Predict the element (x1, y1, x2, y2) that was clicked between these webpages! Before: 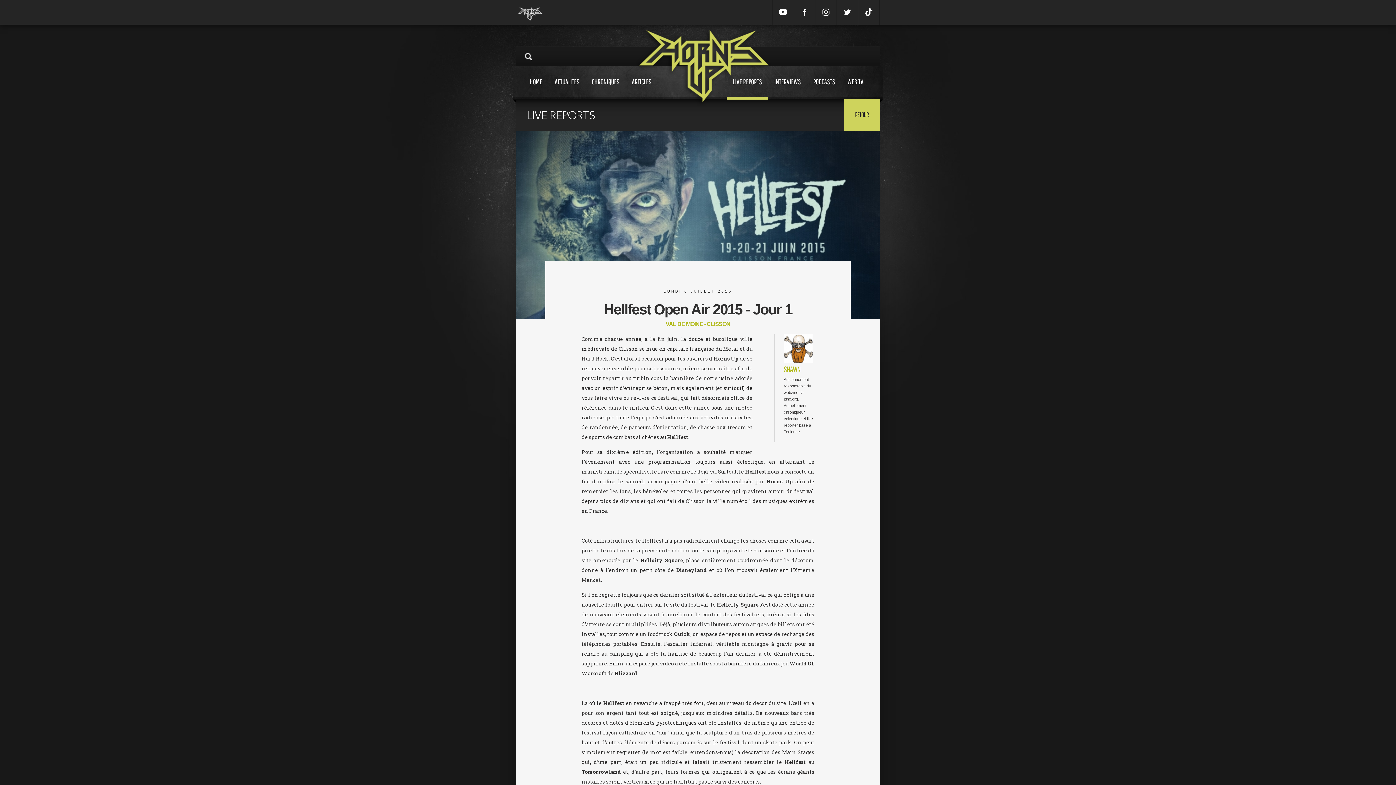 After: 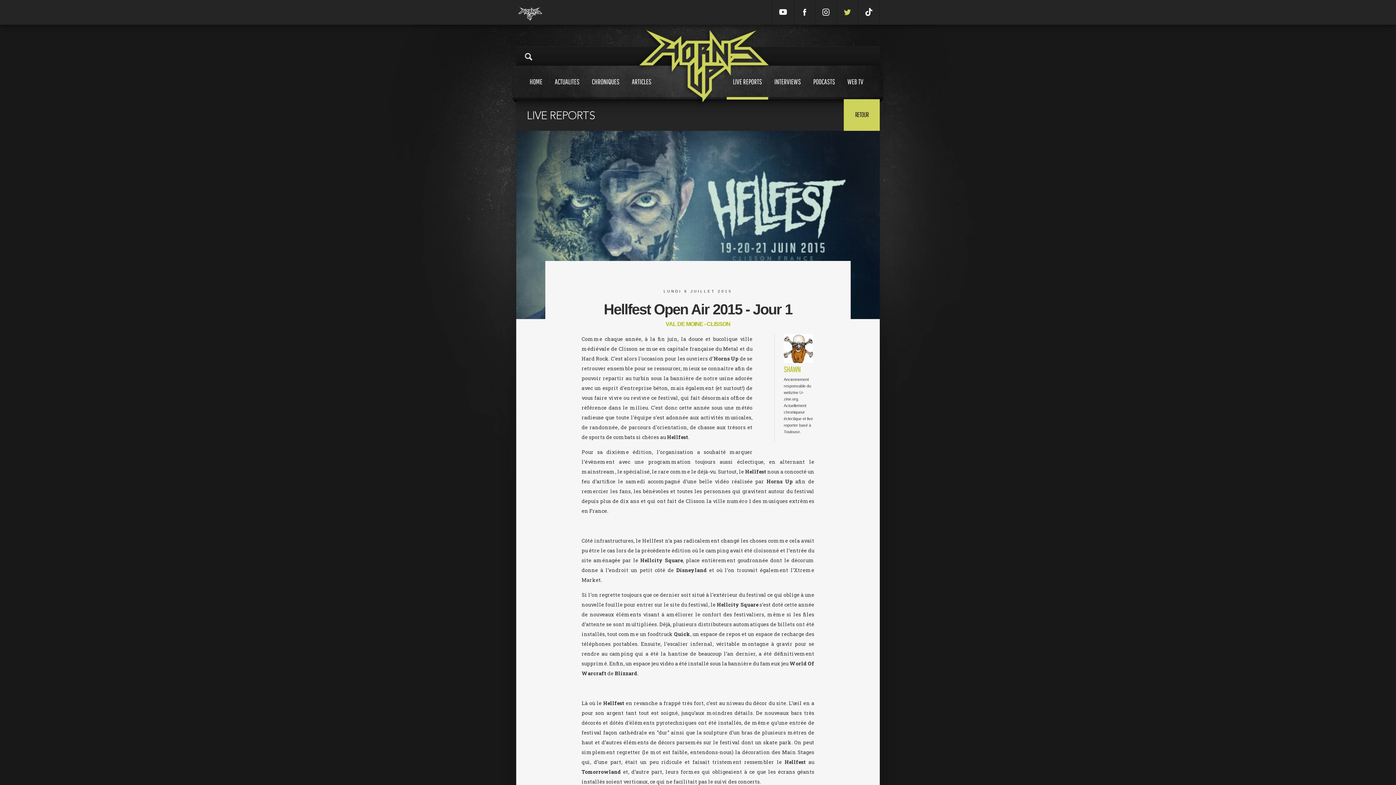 Action: bbox: (836, 0, 858, 25)